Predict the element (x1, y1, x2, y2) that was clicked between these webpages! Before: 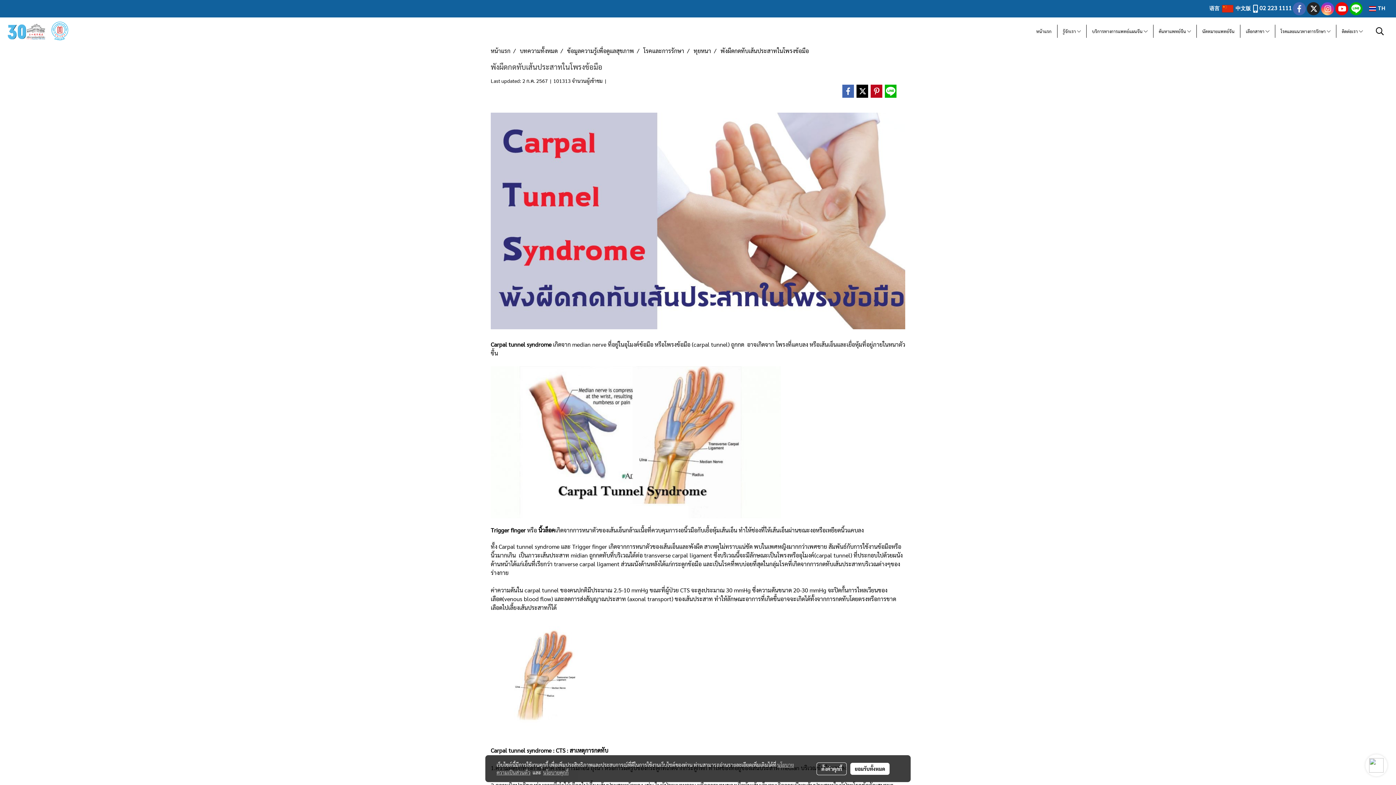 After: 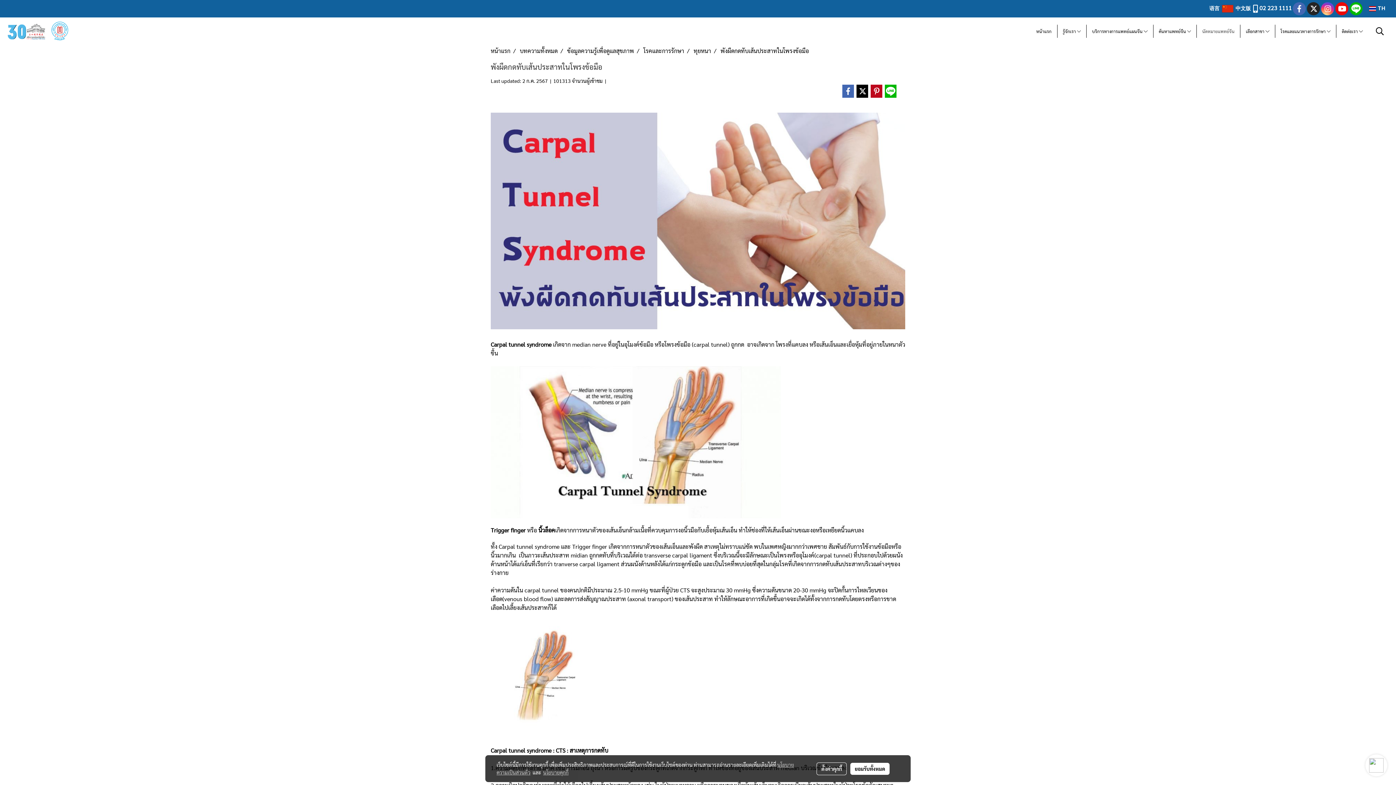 Action: bbox: (1197, 24, 1240, 37) label: นัดหมายแพทย์จีน